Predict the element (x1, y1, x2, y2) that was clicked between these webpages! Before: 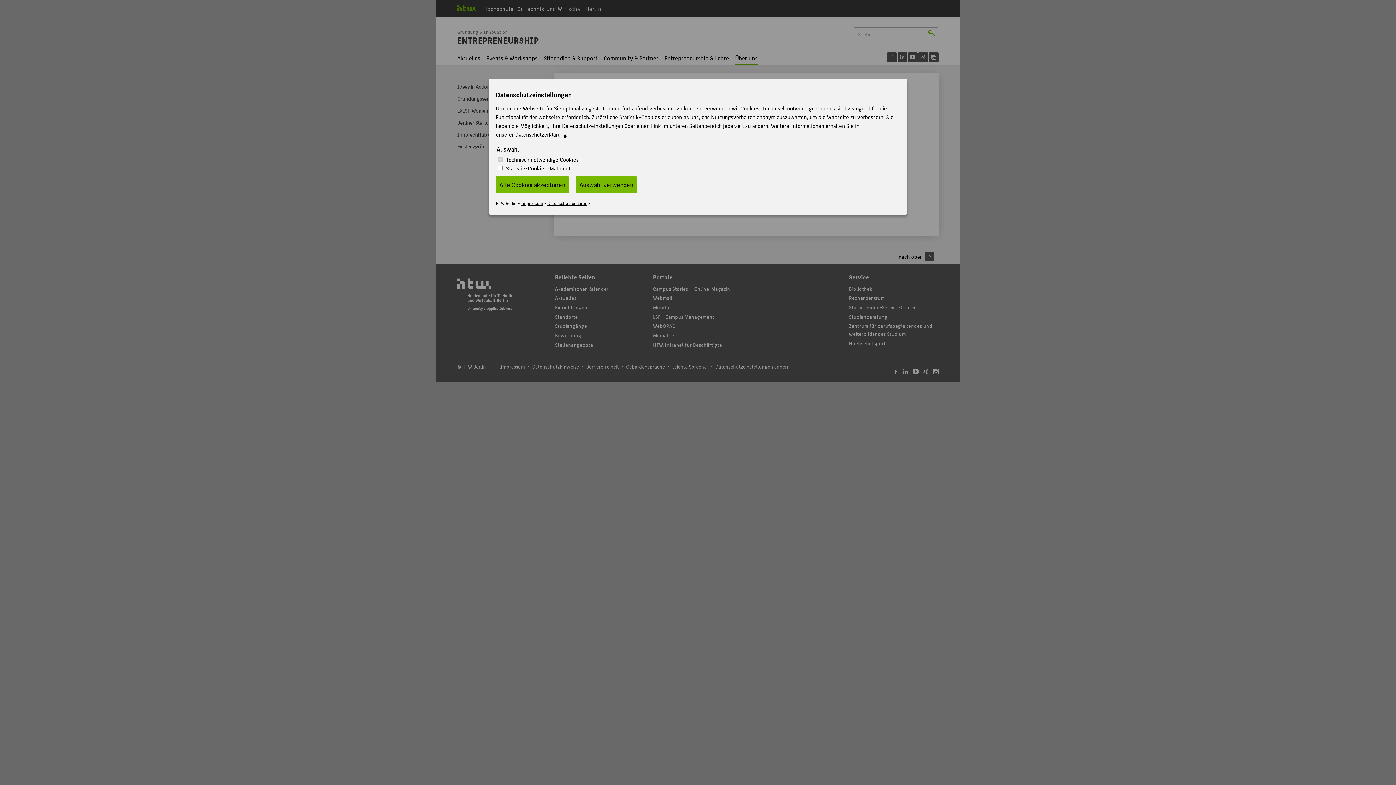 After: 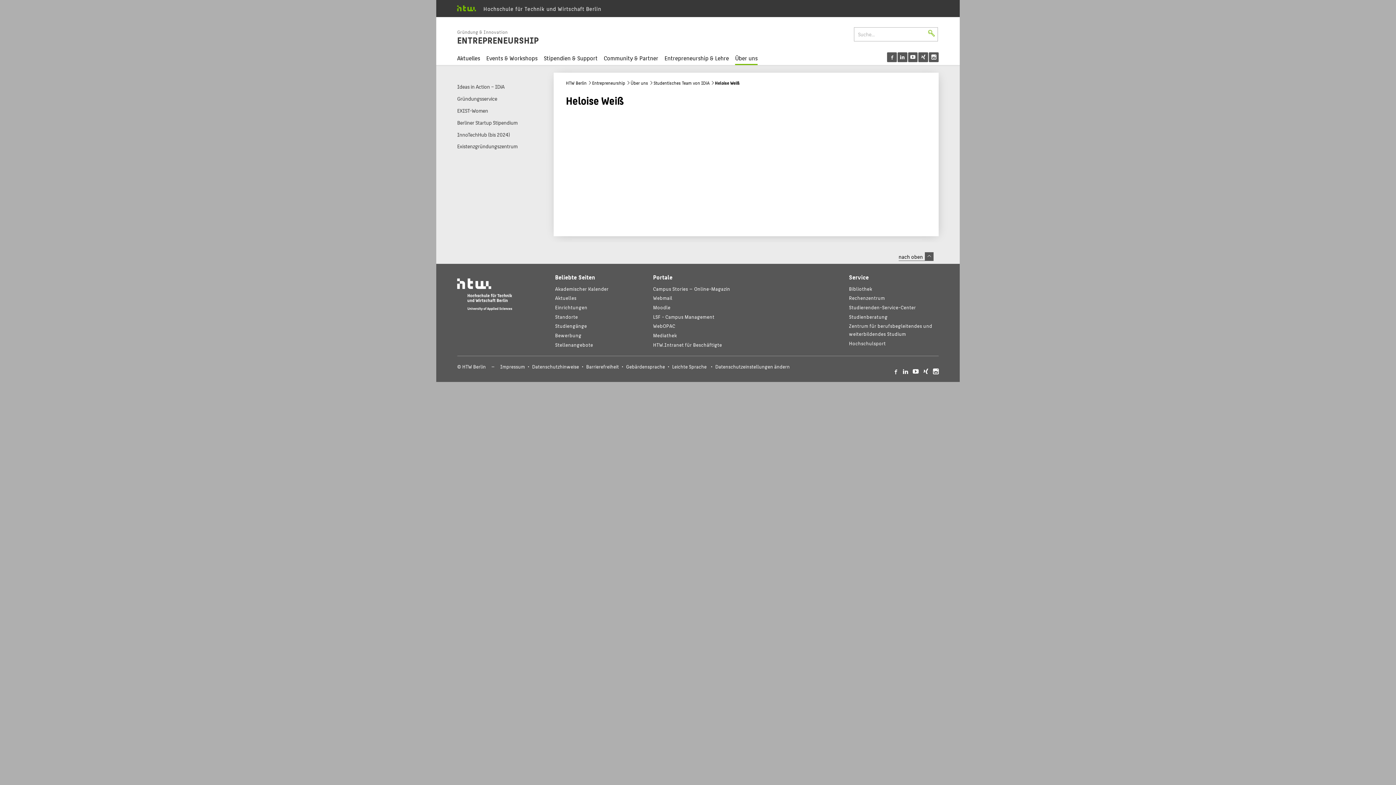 Action: bbox: (576, 176, 637, 193) label: Auswahl verwenden